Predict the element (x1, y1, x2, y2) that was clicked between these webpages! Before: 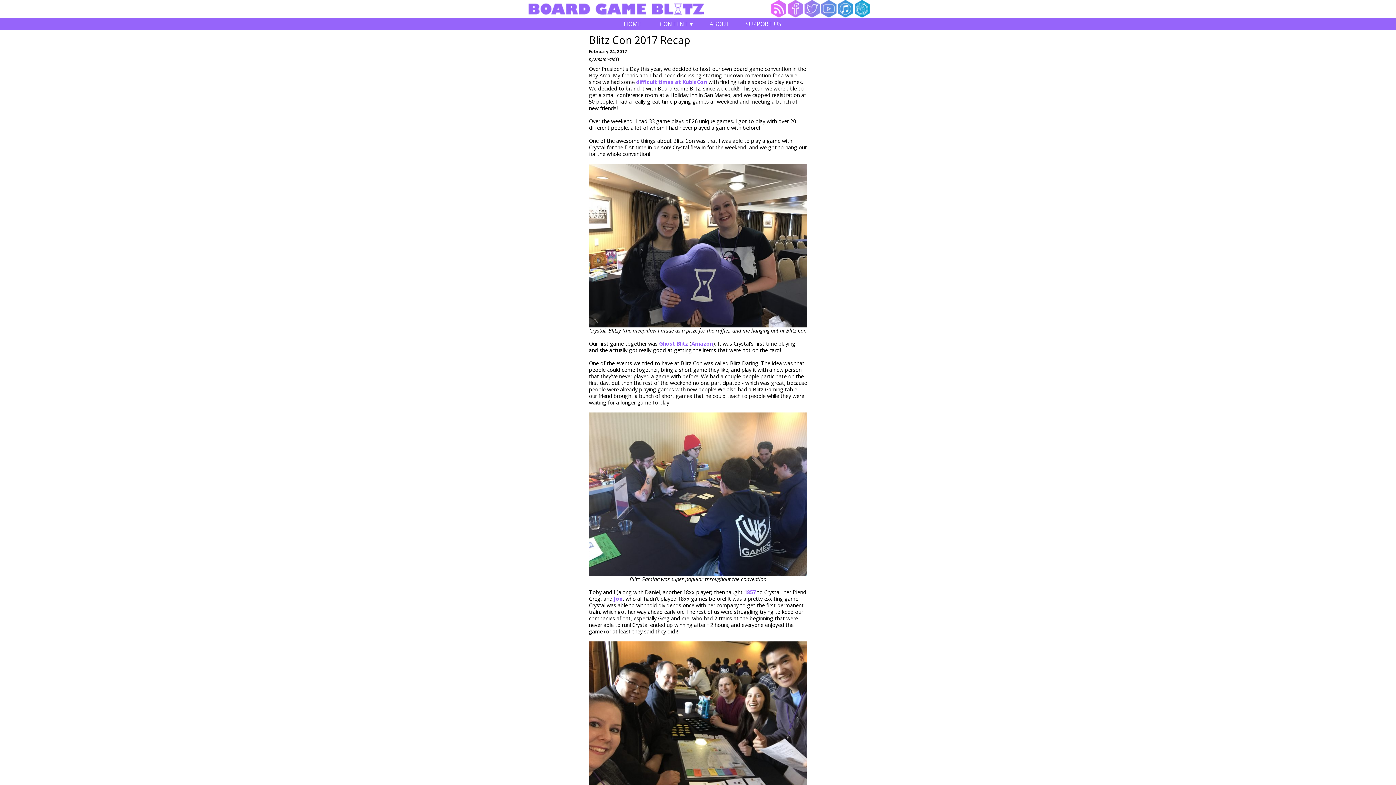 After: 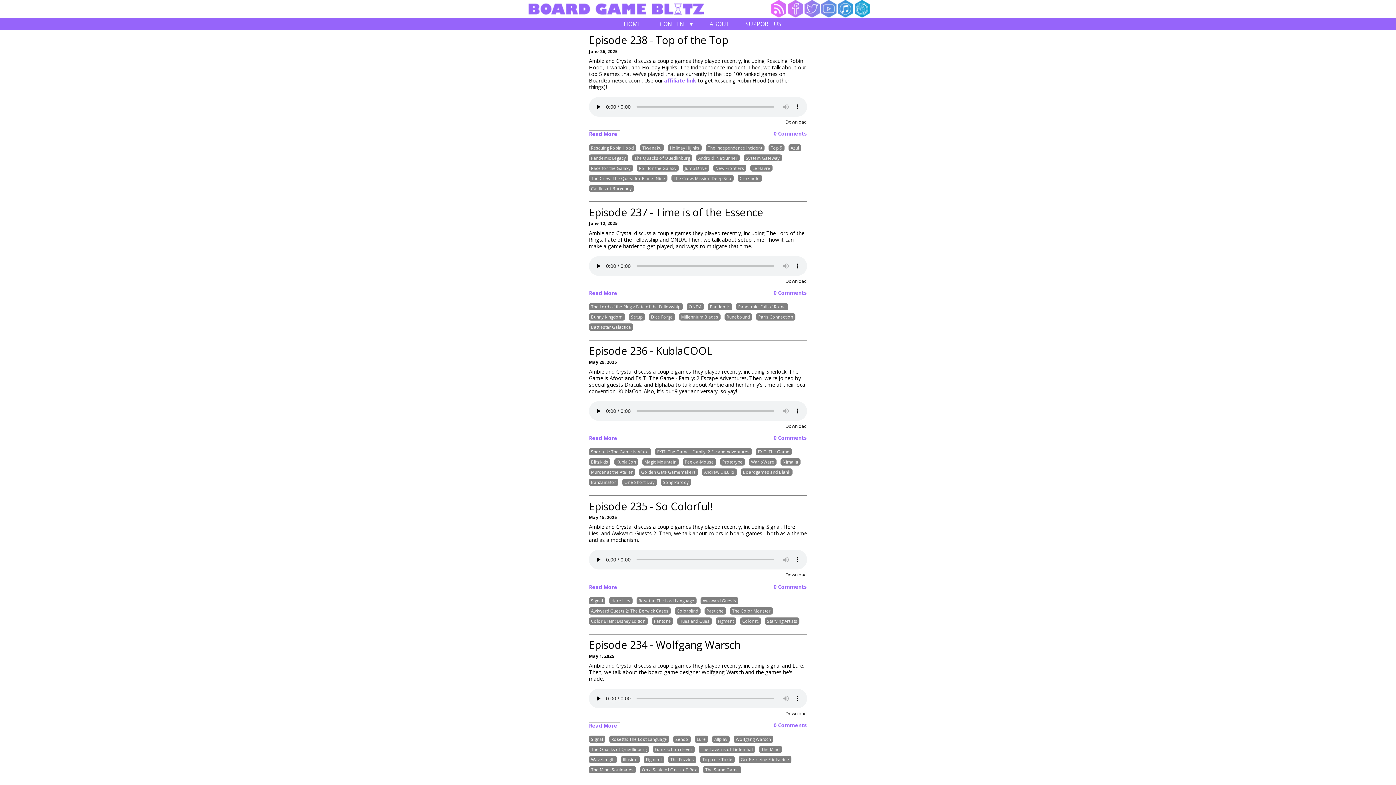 Action: label: HOME bbox: (610, 18, 654, 29)